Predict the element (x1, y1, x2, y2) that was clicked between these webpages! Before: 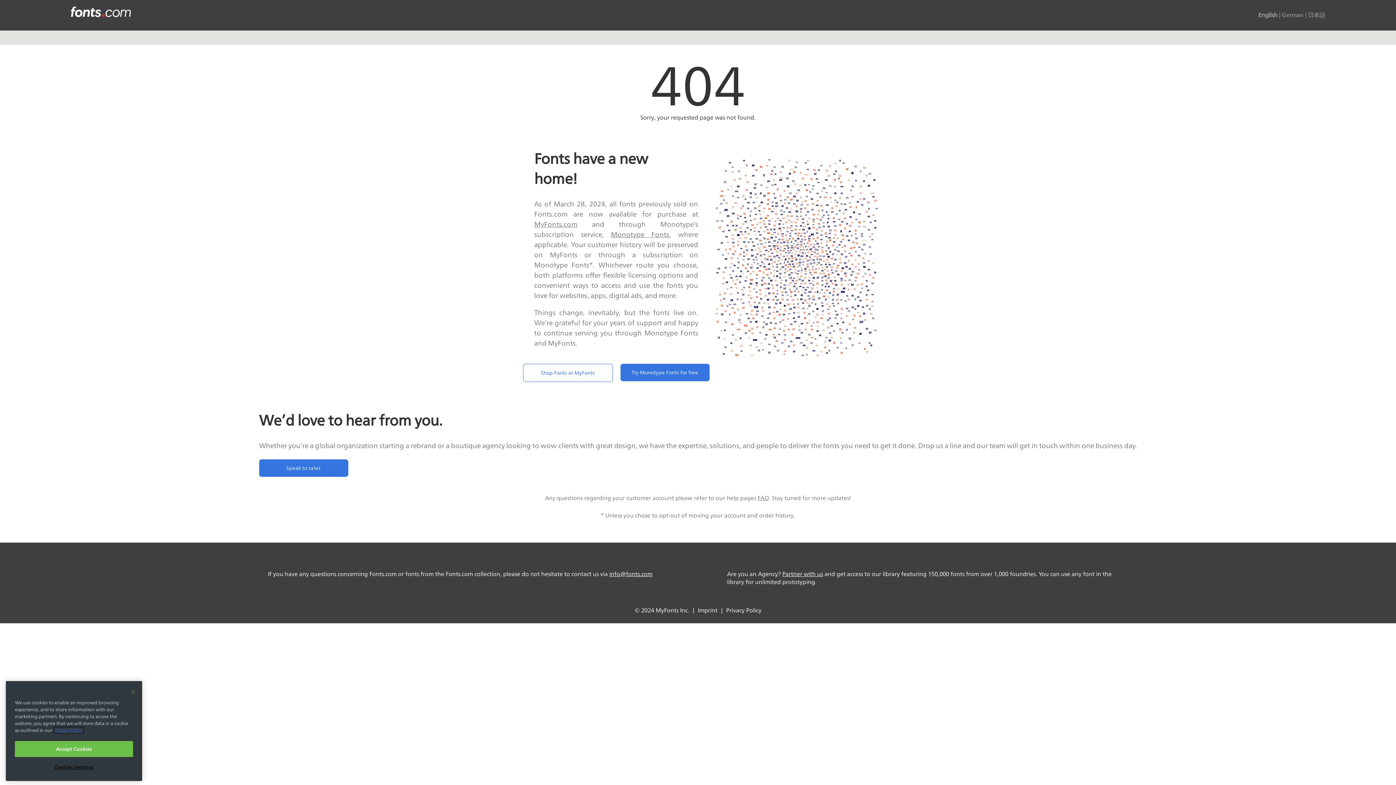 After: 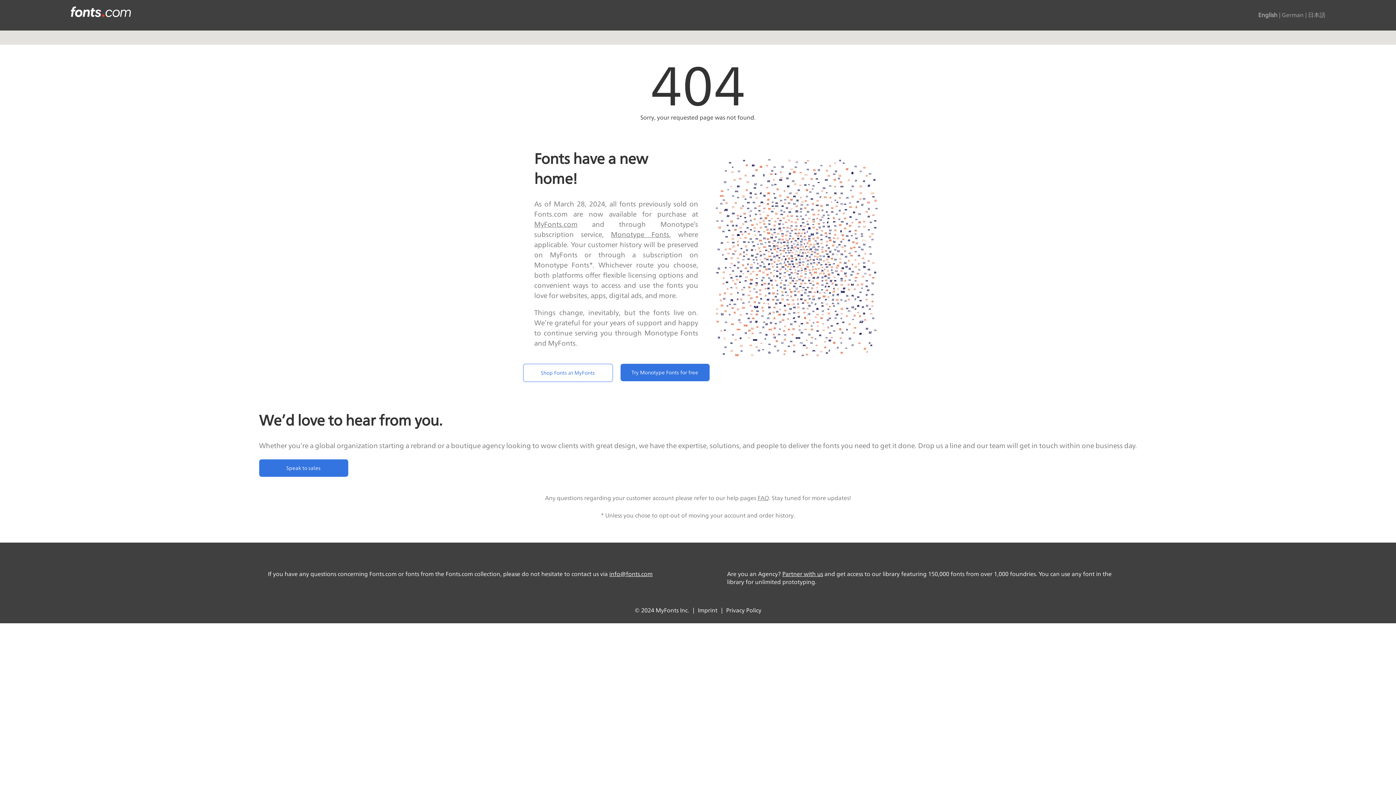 Action: bbox: (14, 763, 133, 779) label: Accept Cookies